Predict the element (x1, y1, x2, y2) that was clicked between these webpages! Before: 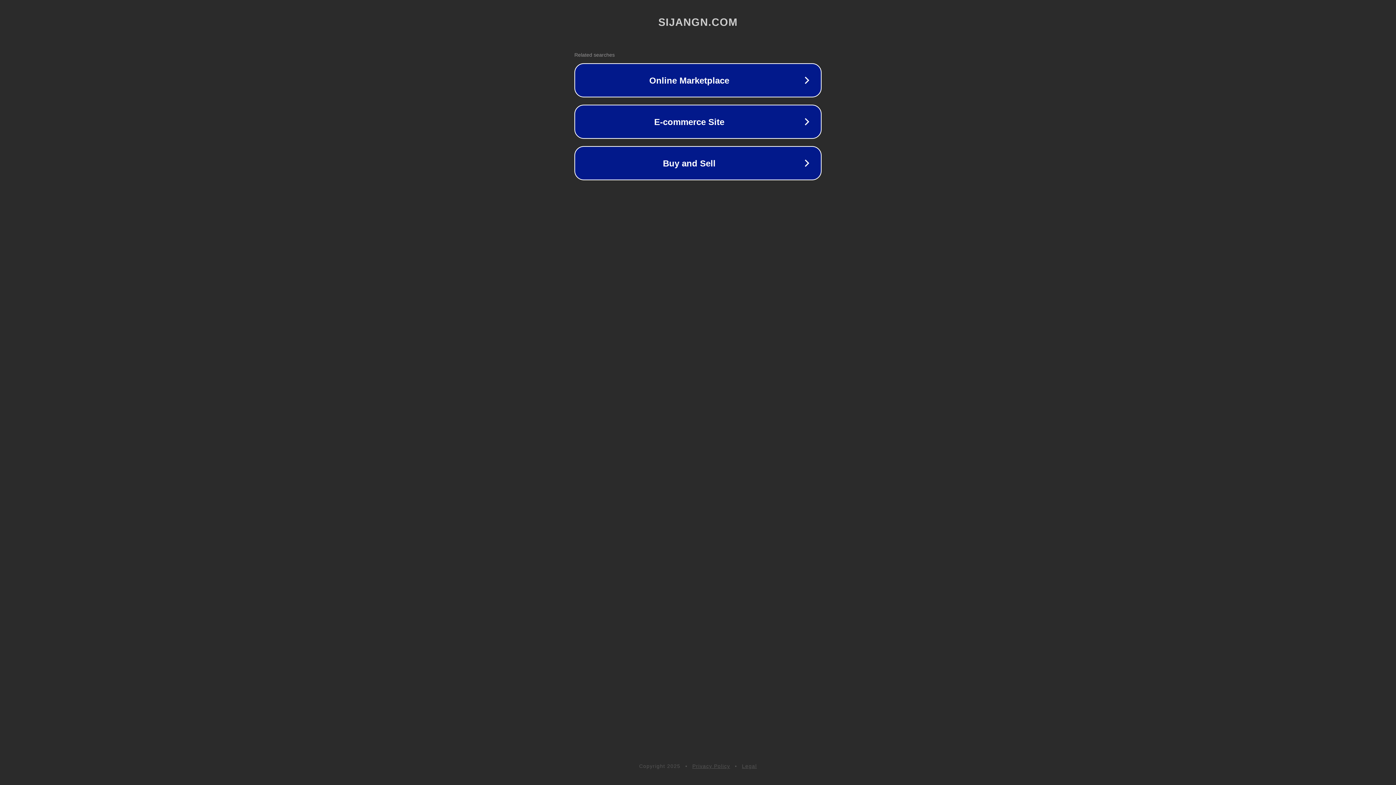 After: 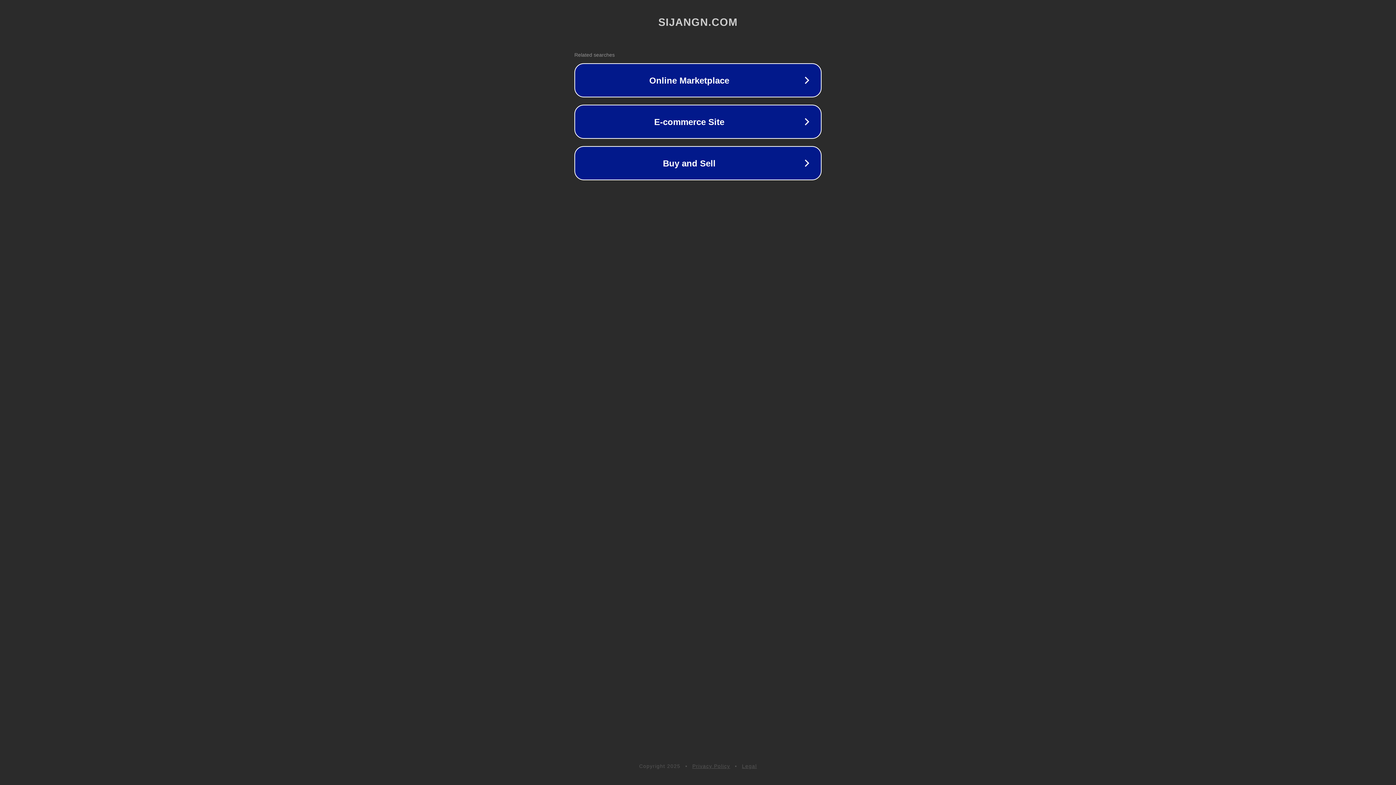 Action: label: Legal bbox: (742, 763, 757, 769)